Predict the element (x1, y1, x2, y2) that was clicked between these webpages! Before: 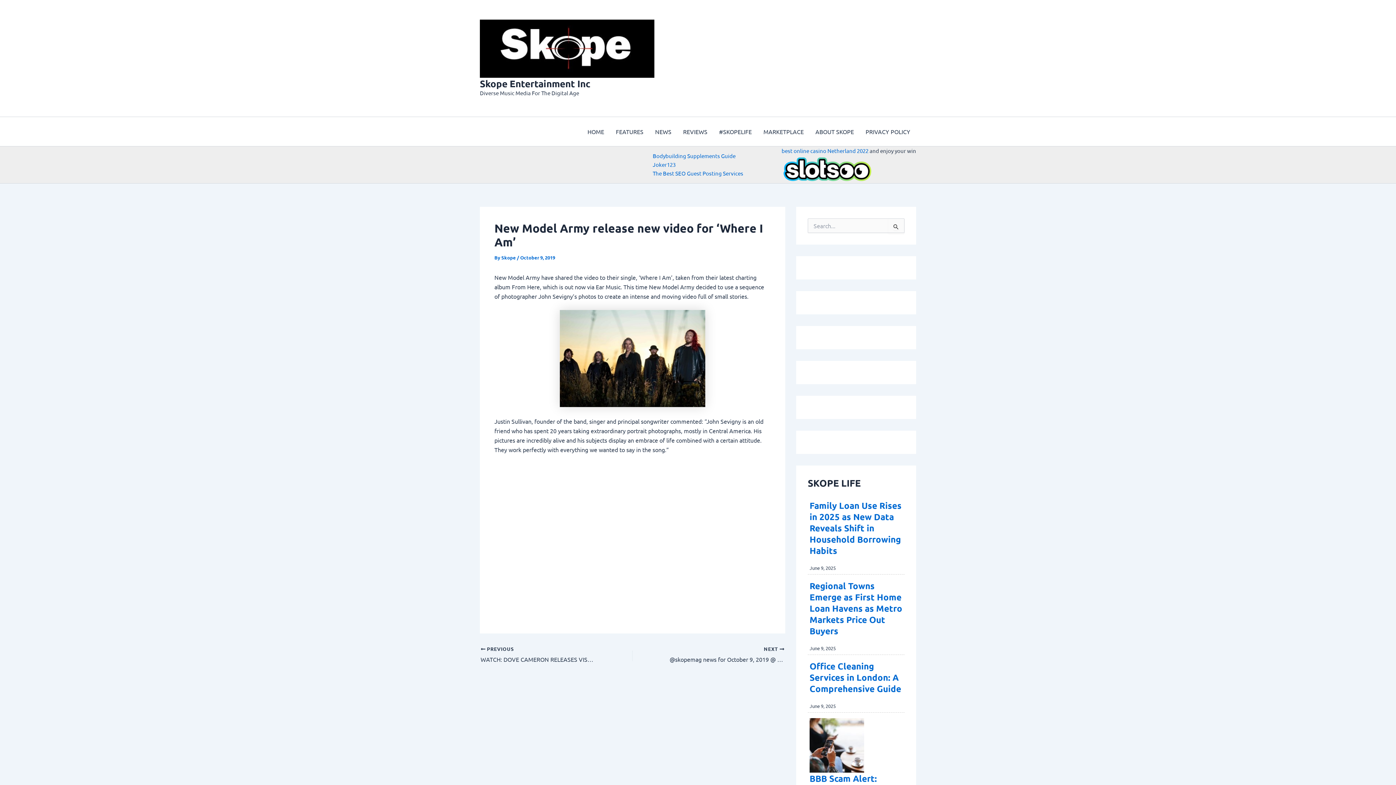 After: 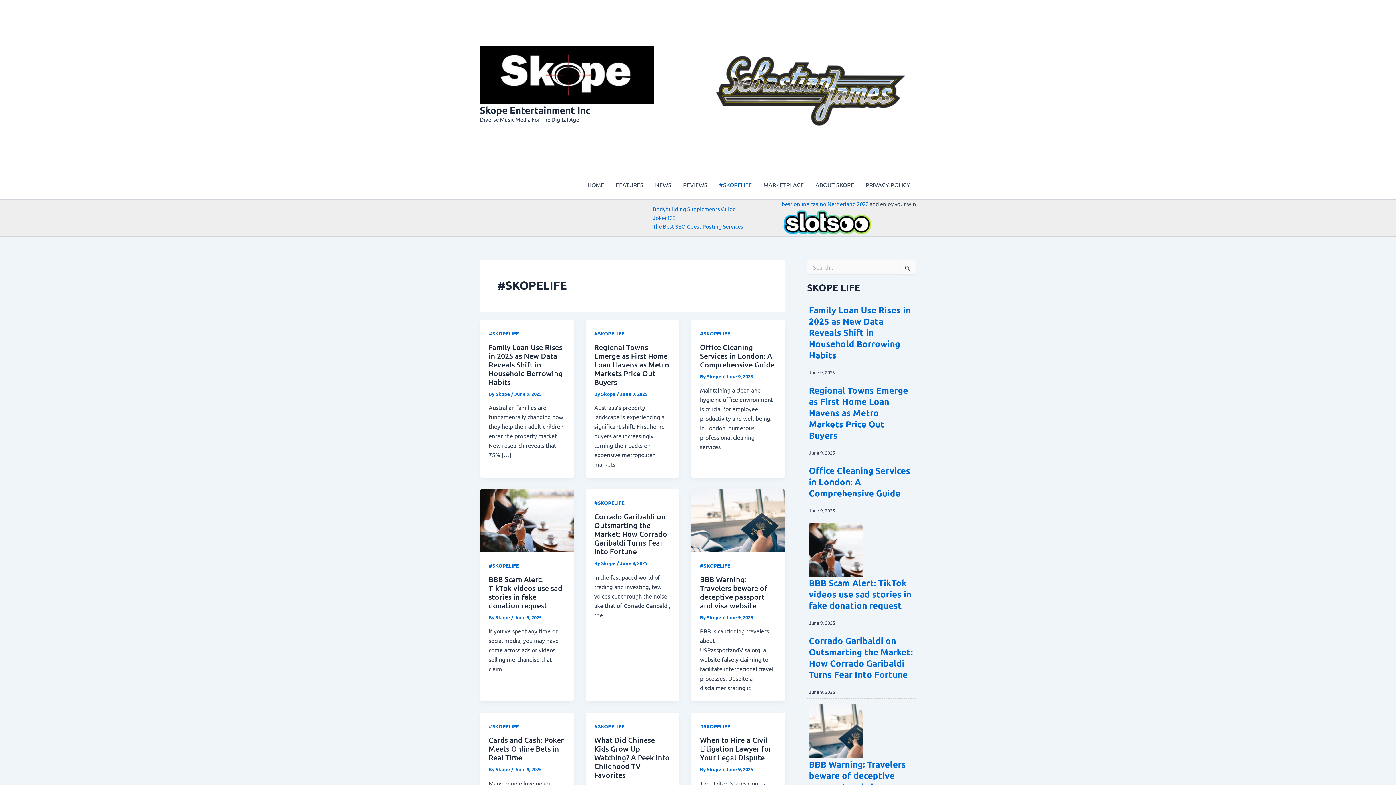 Action: bbox: (713, 117, 757, 146) label: #SKOPELIFE